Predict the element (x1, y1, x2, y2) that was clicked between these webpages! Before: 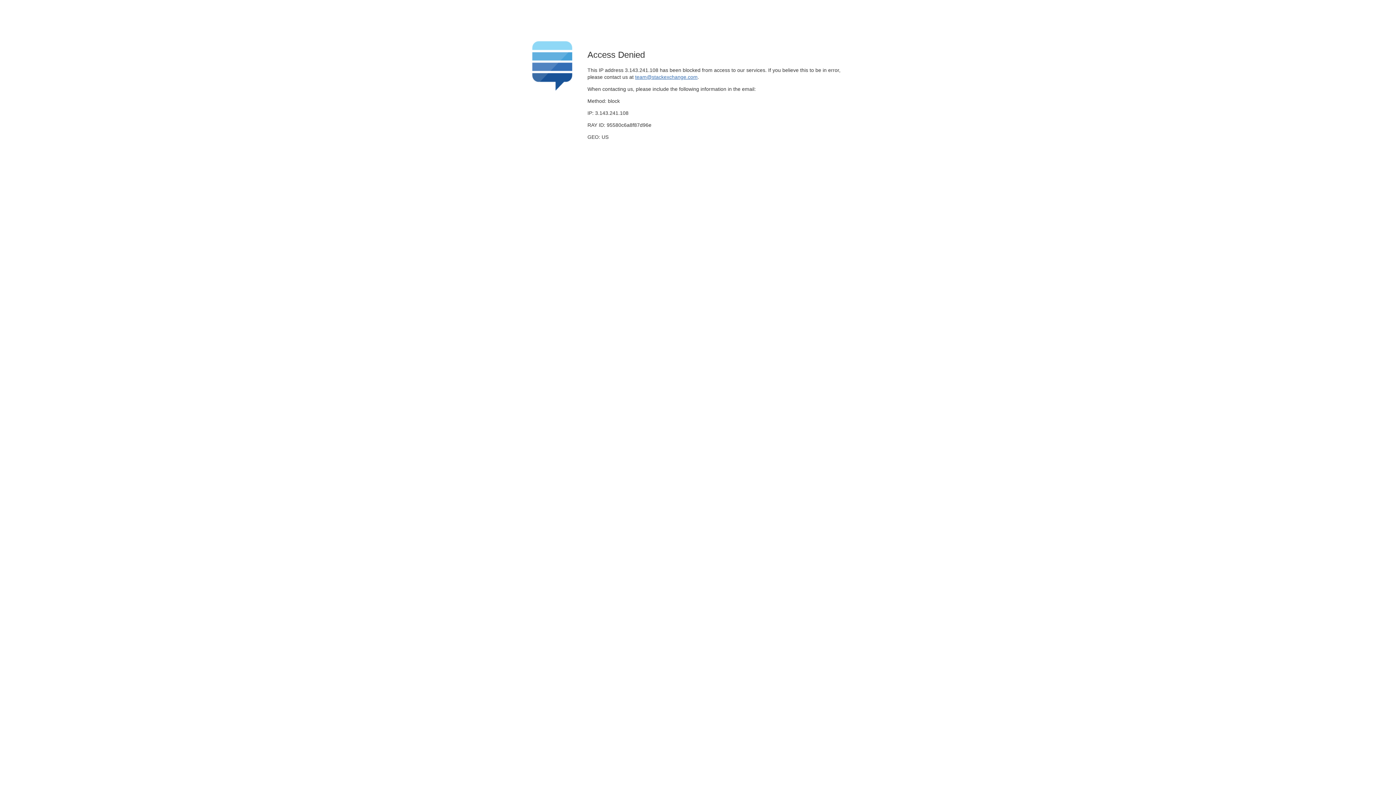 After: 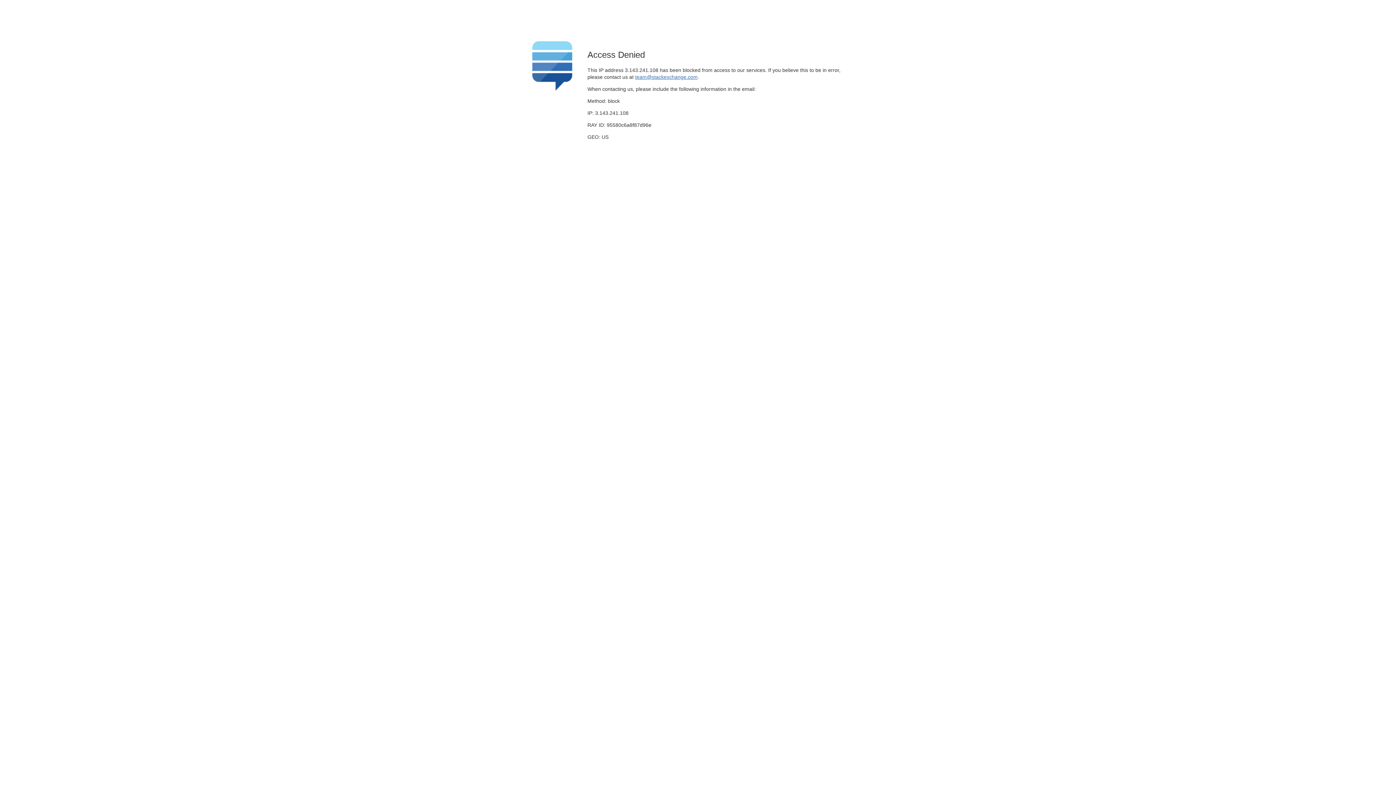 Action: bbox: (635, 74, 697, 79) label: team@stackexchange.com